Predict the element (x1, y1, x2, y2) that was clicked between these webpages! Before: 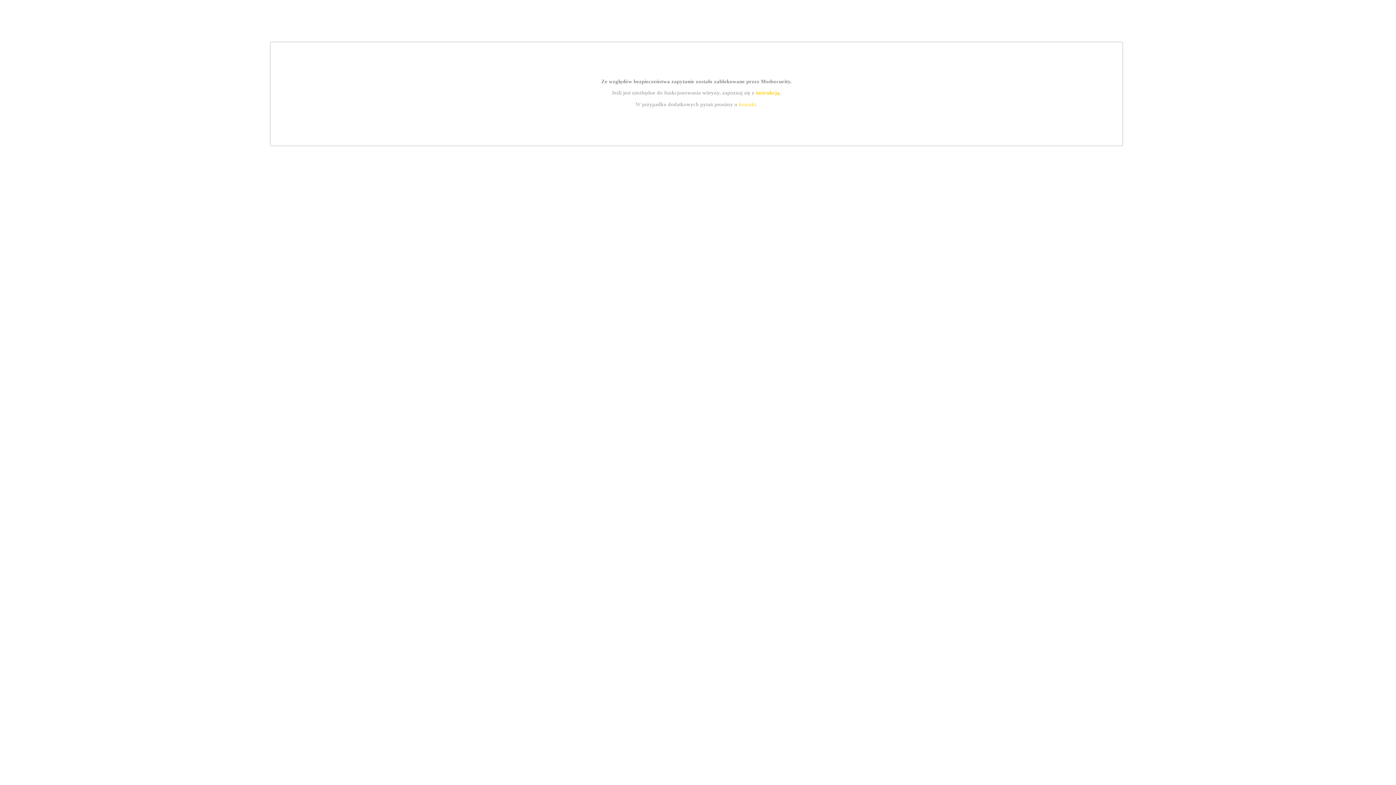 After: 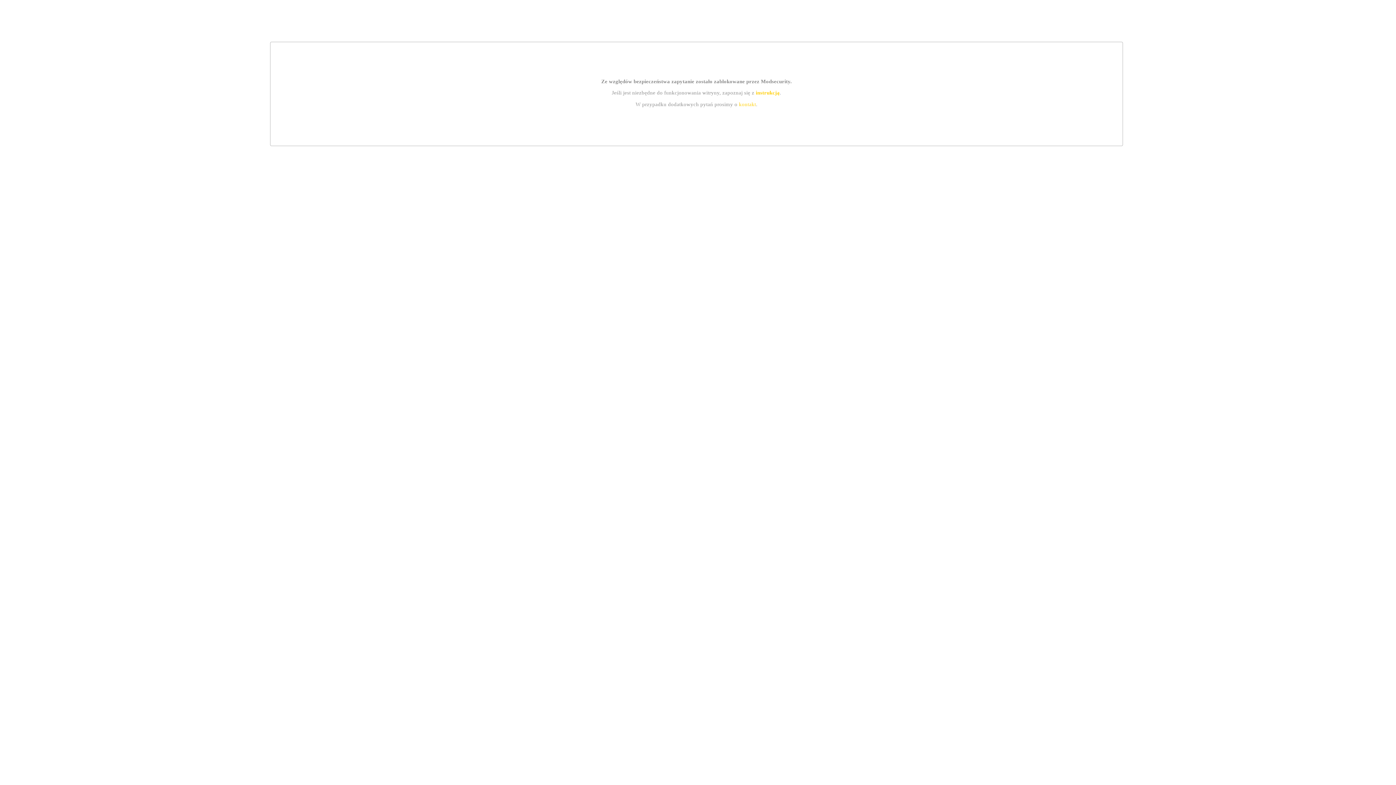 Action: label: kontakt bbox: (739, 101, 756, 107)